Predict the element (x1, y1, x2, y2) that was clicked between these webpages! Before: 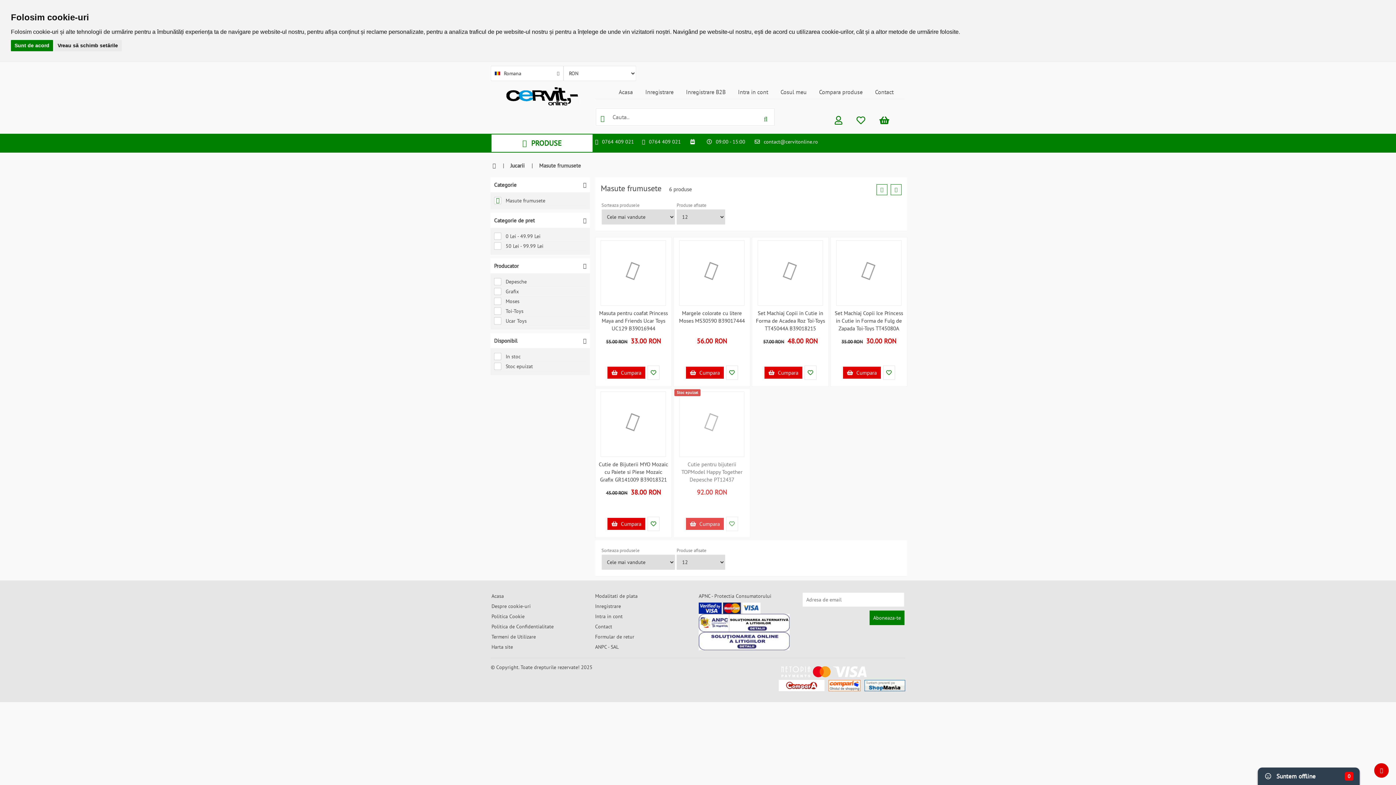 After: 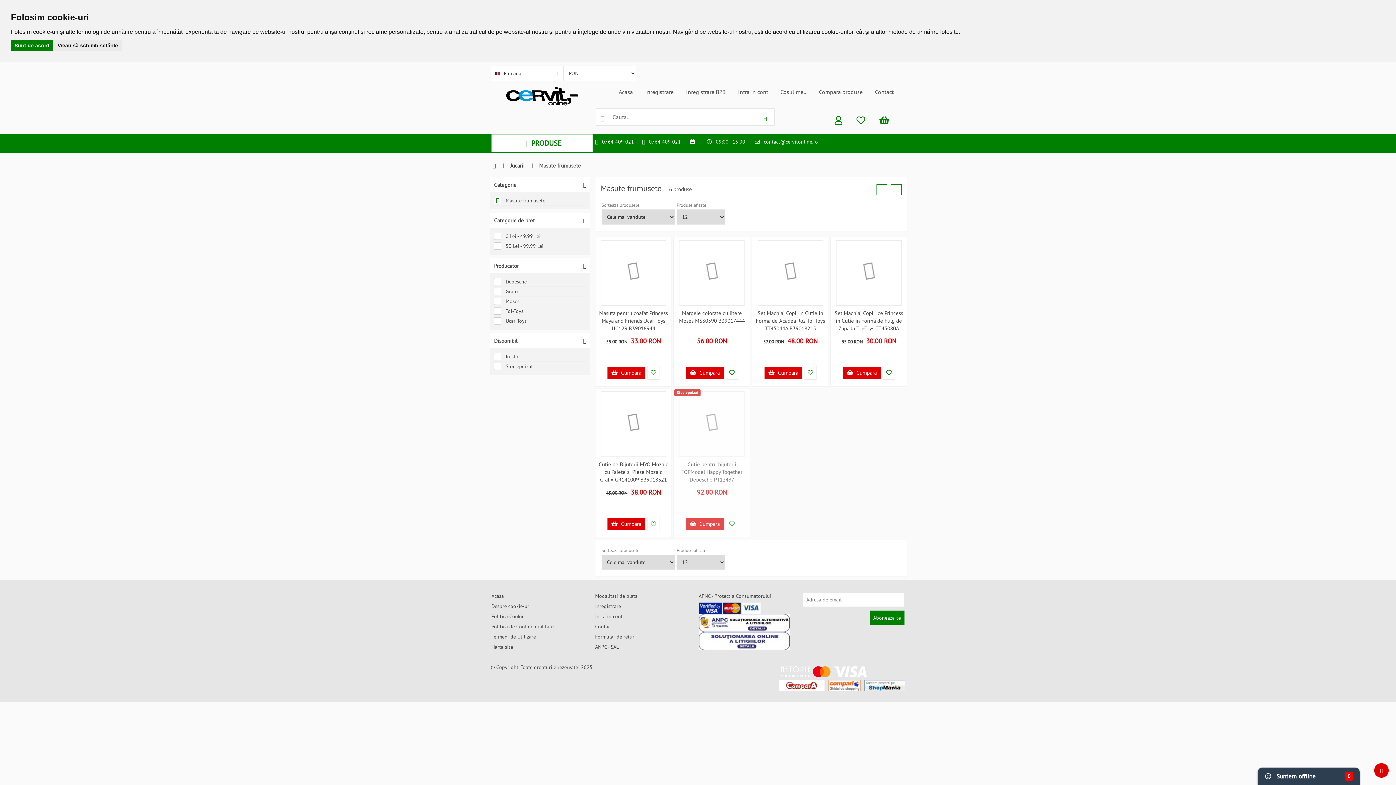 Action: label: Aboneaza-te bbox: (869, 610, 904, 625)